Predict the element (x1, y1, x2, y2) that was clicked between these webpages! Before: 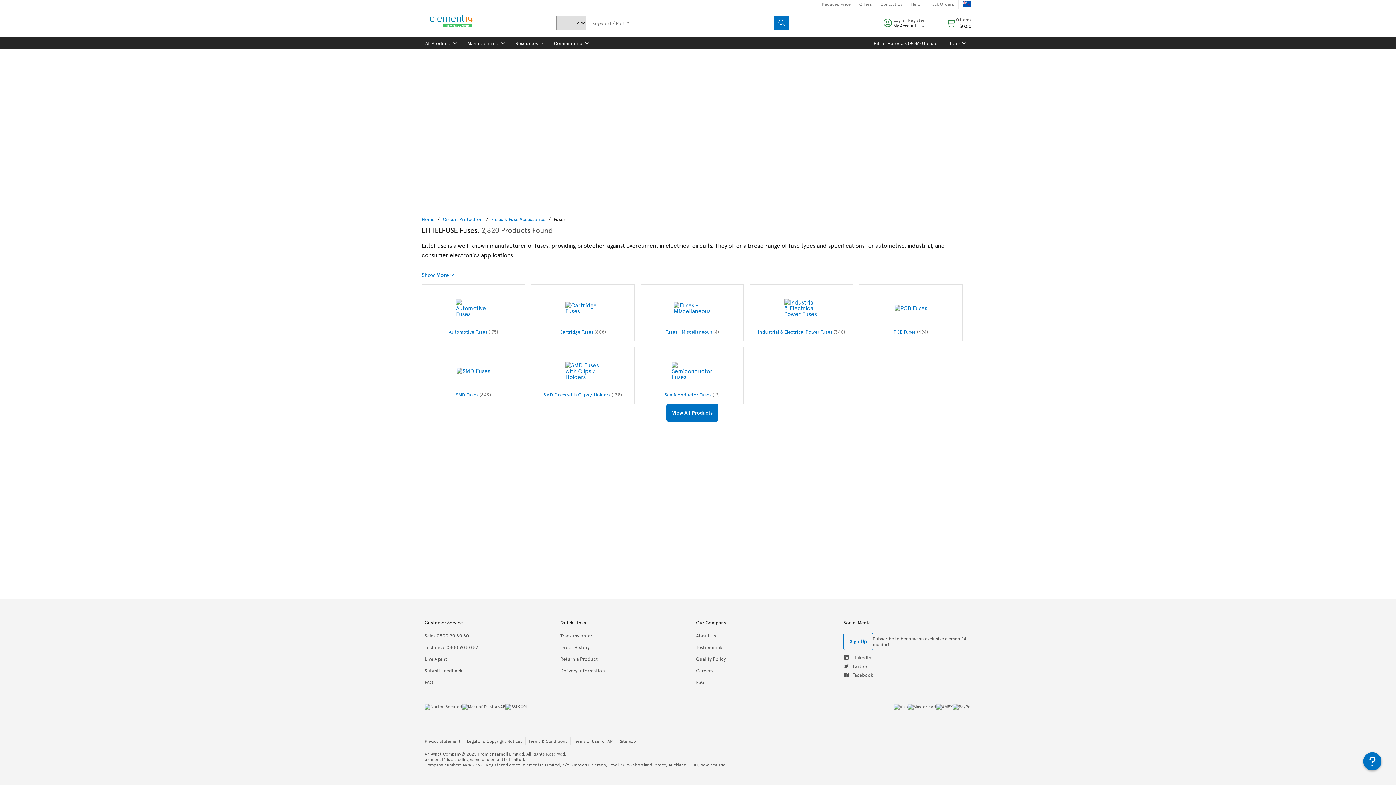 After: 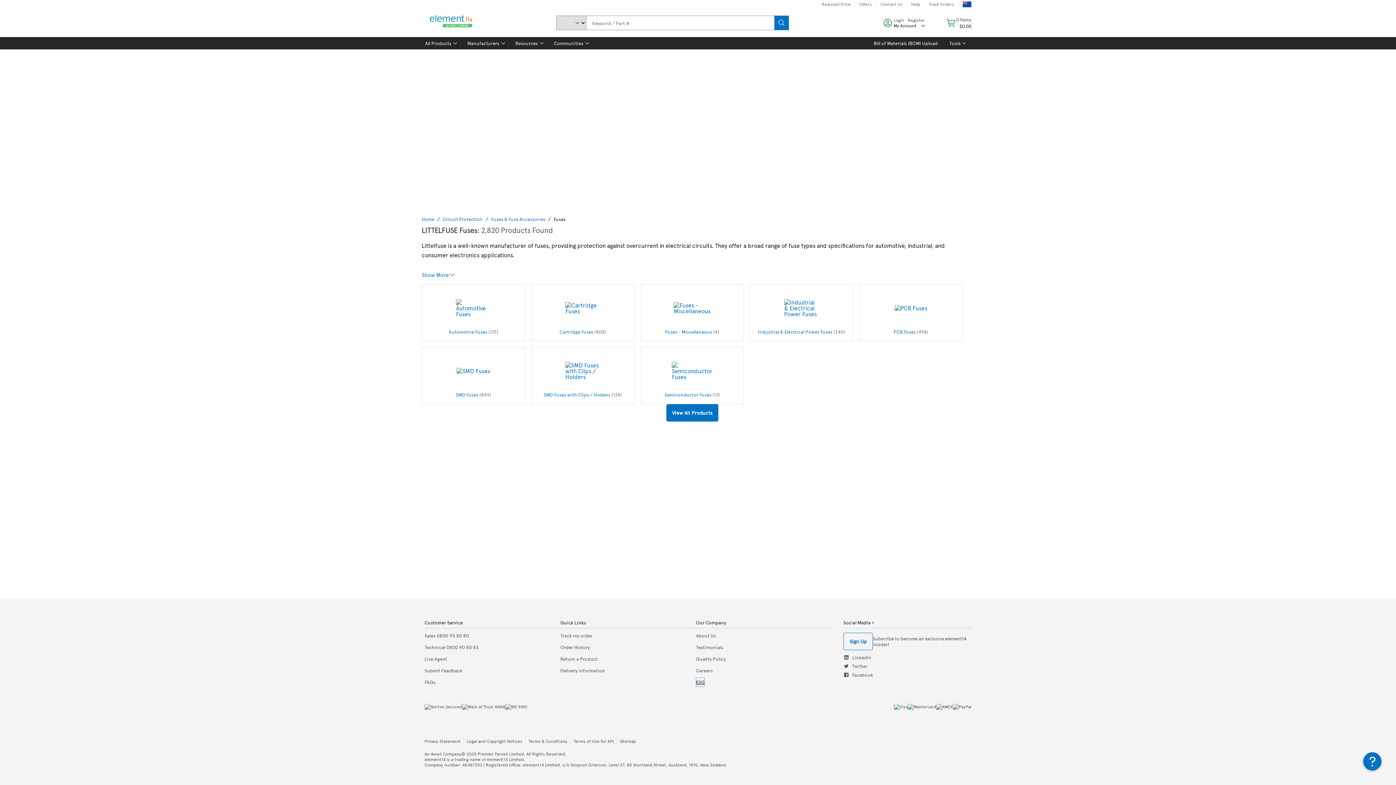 Action: label: ESG bbox: (696, 678, 704, 686)